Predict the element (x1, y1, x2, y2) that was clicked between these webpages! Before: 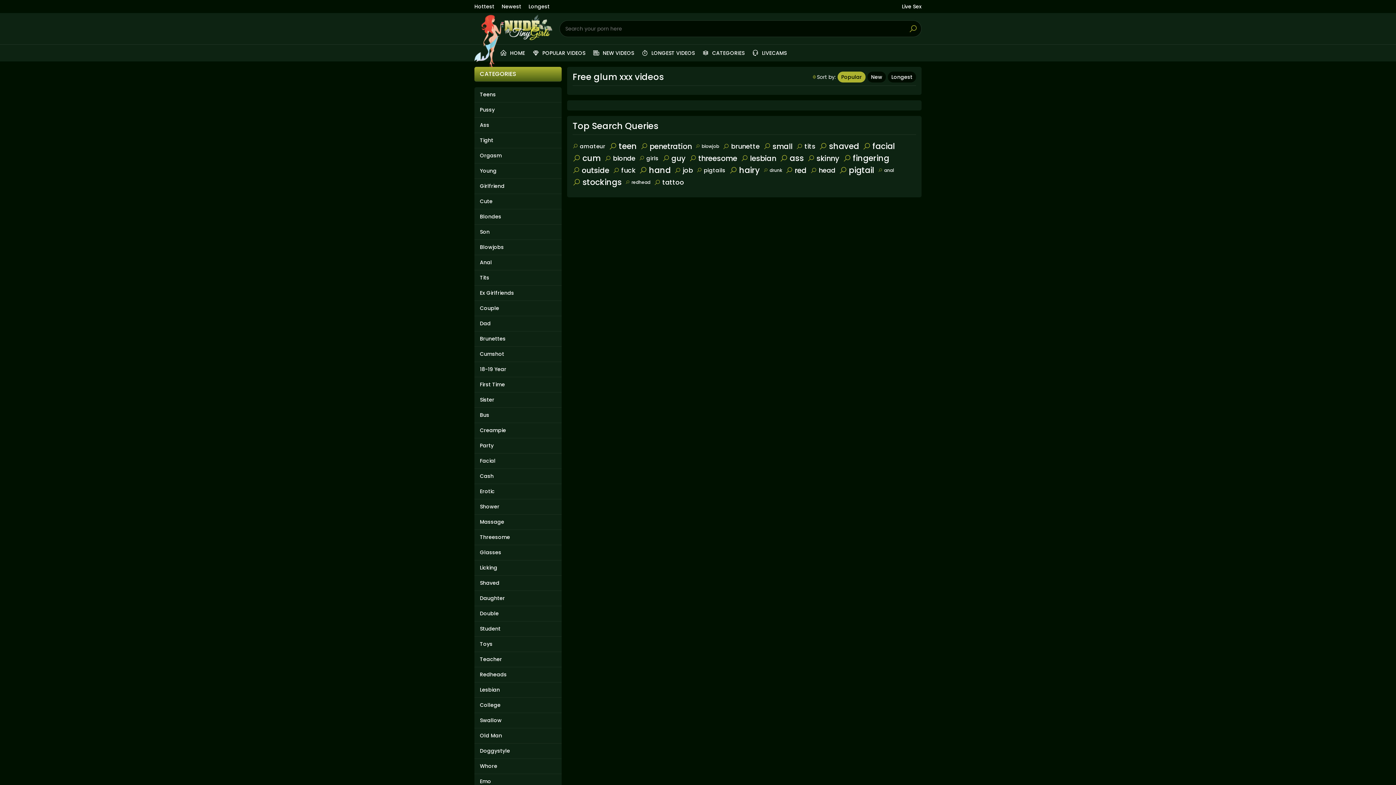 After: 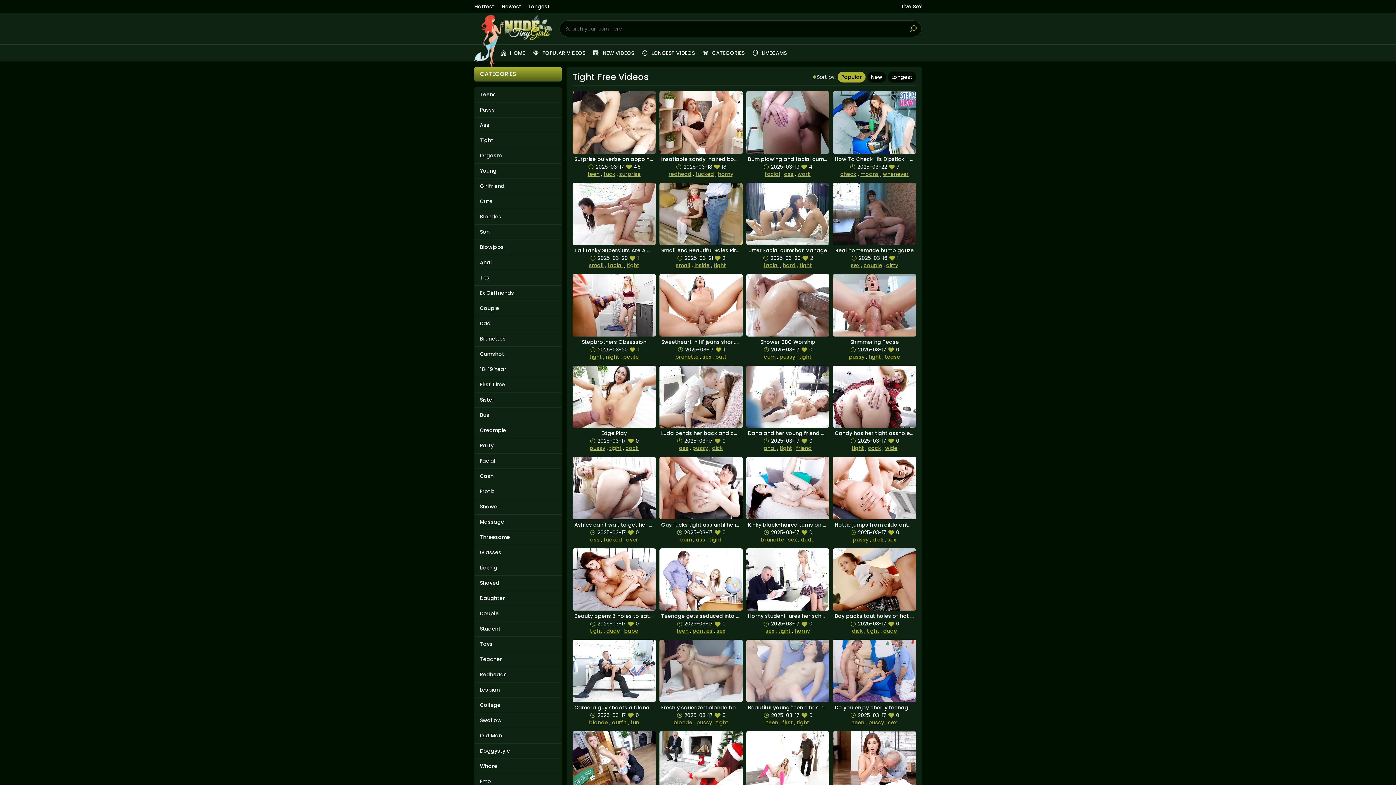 Action: bbox: (480, 136, 556, 144) label: Tight